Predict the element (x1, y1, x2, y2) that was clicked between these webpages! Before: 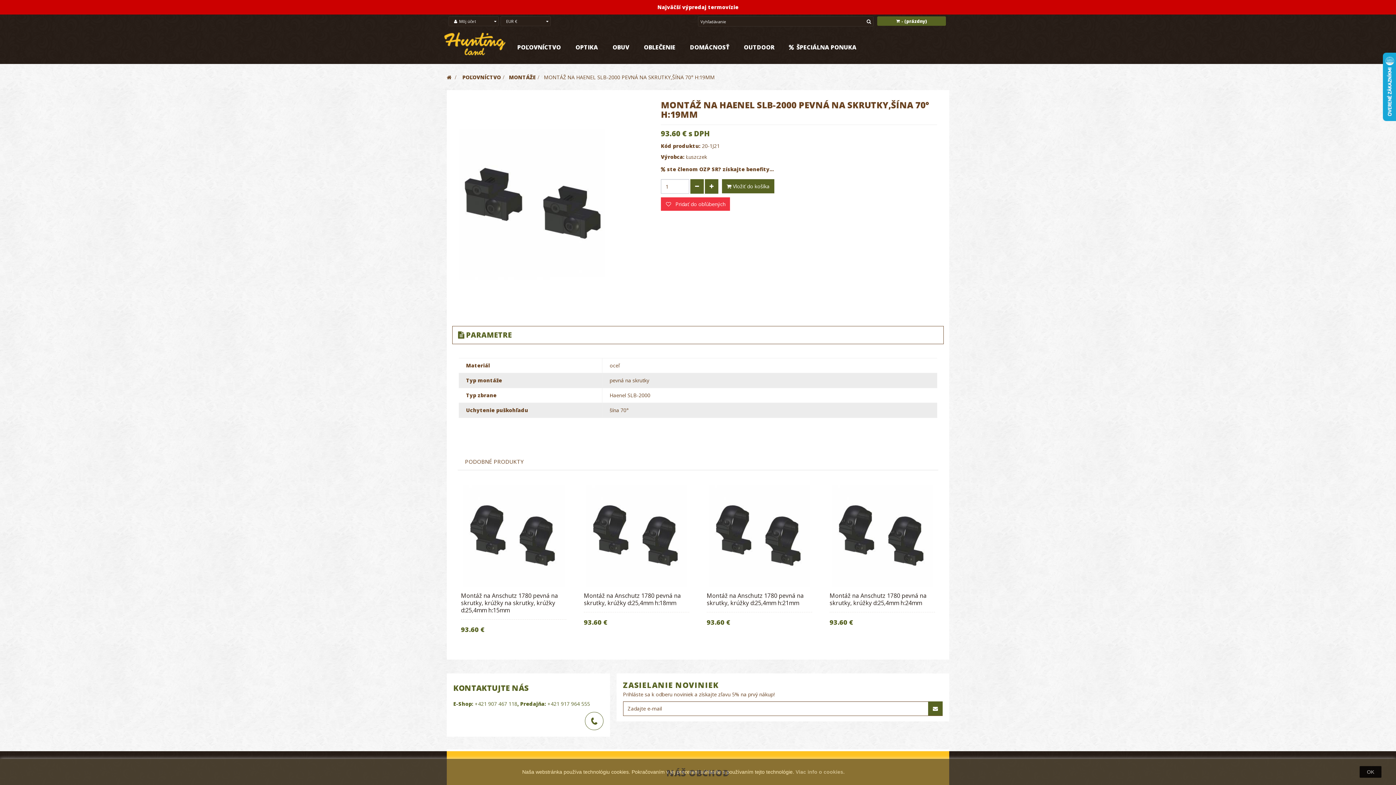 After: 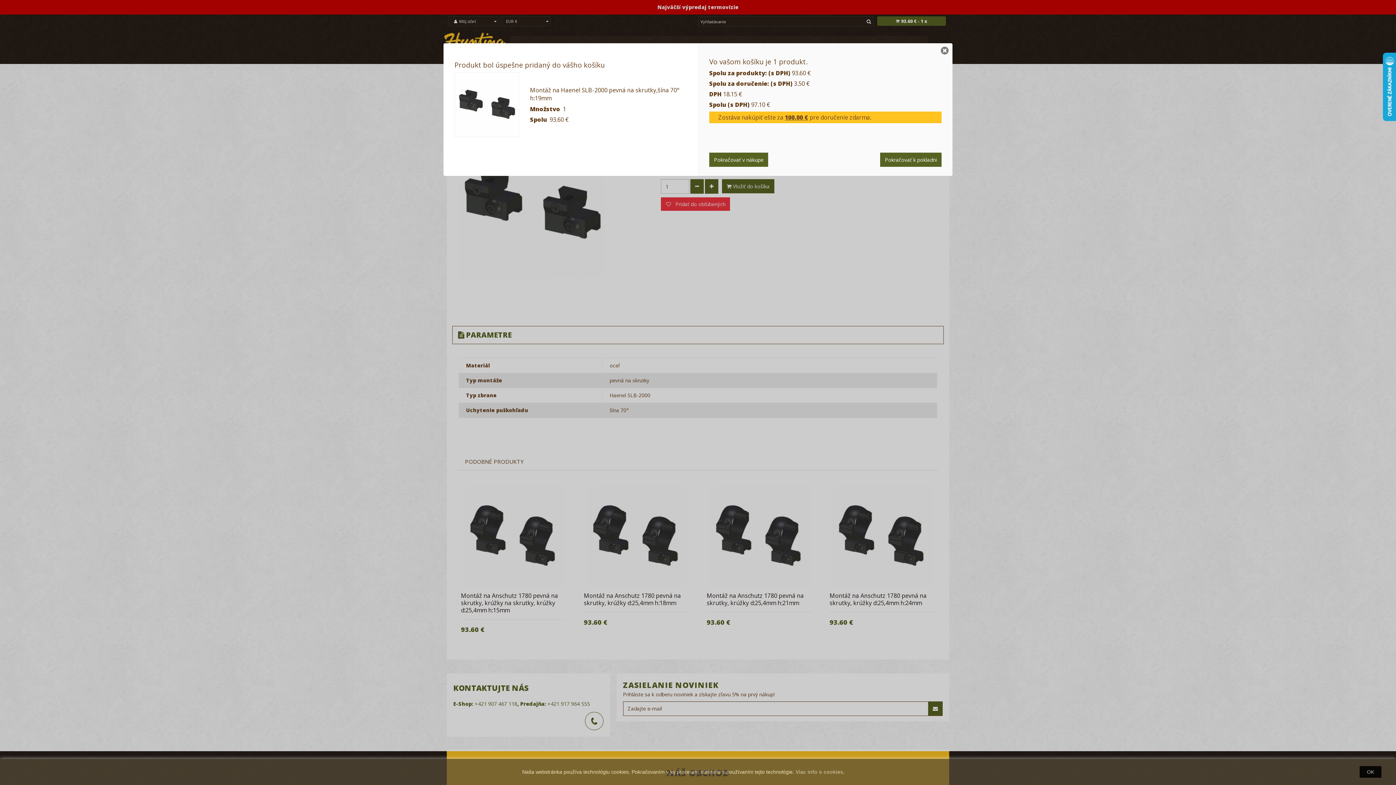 Action: label:  Vložiť do košíka bbox: (722, 179, 774, 193)